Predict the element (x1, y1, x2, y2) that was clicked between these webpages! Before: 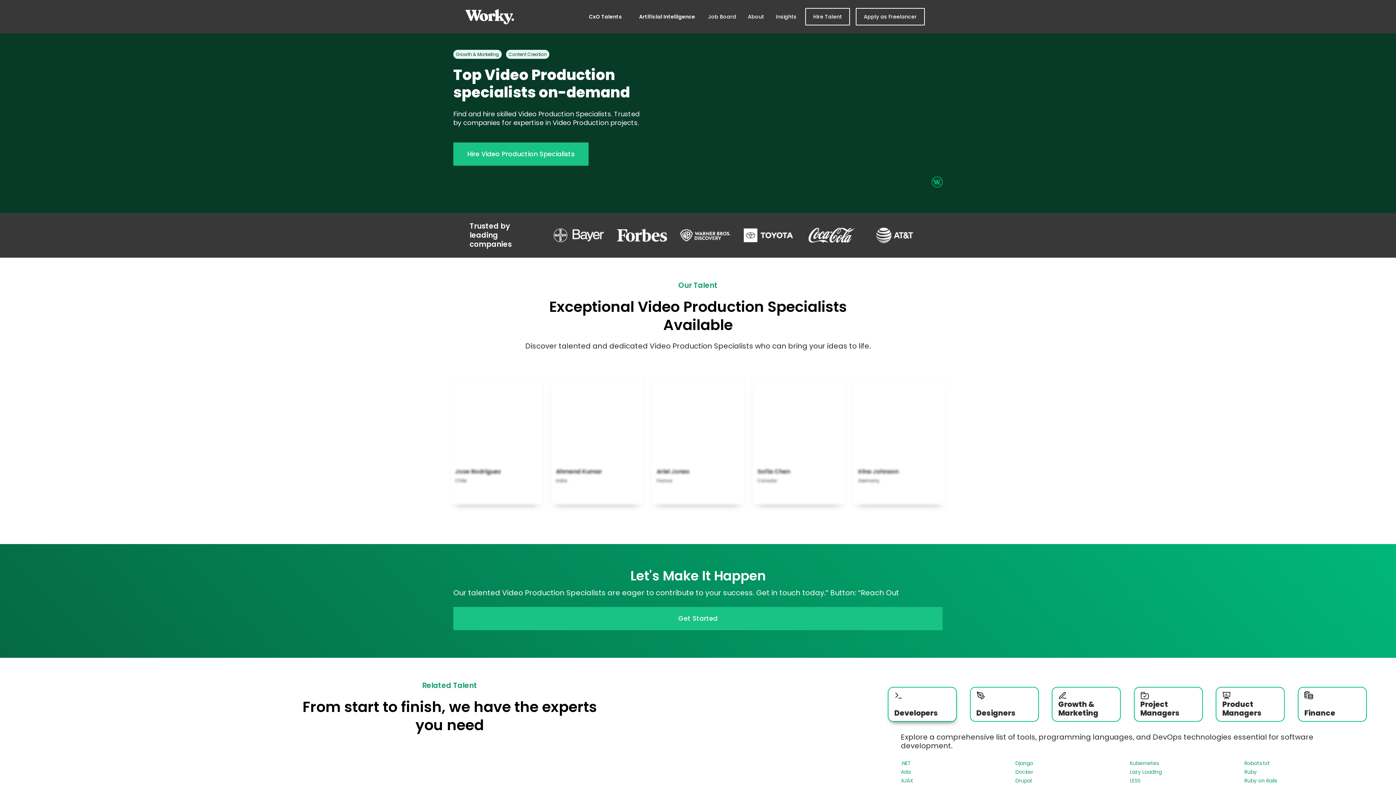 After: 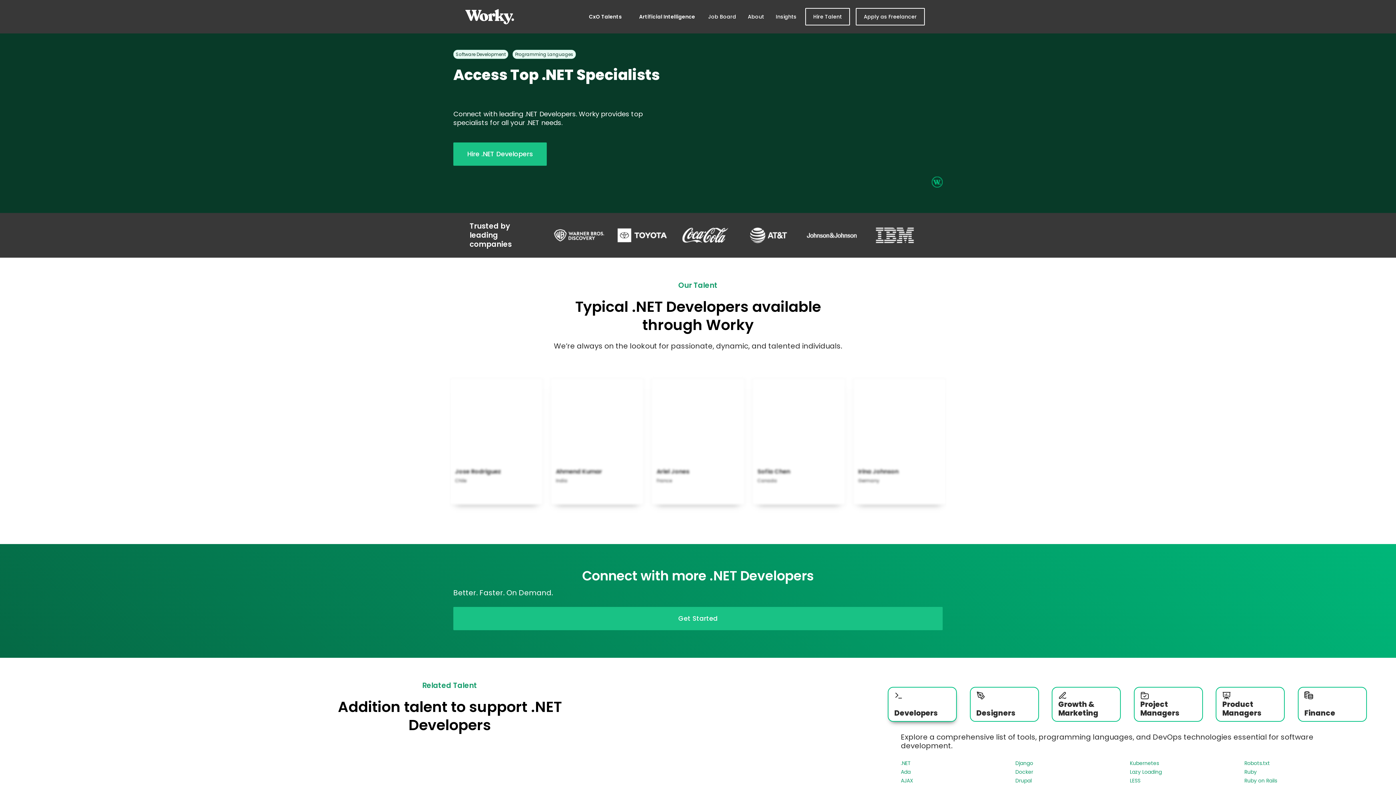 Action: bbox: (901, 760, 911, 767) label: .NET